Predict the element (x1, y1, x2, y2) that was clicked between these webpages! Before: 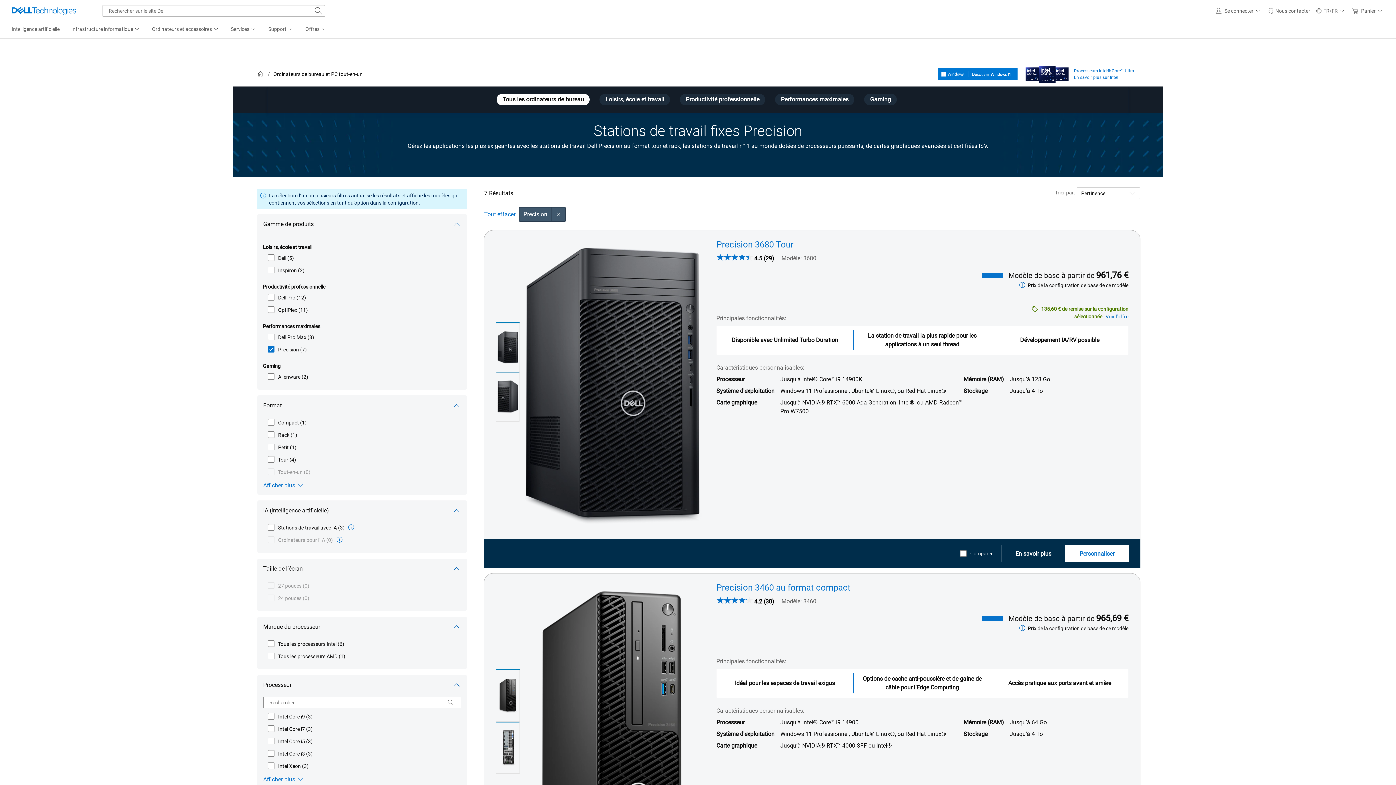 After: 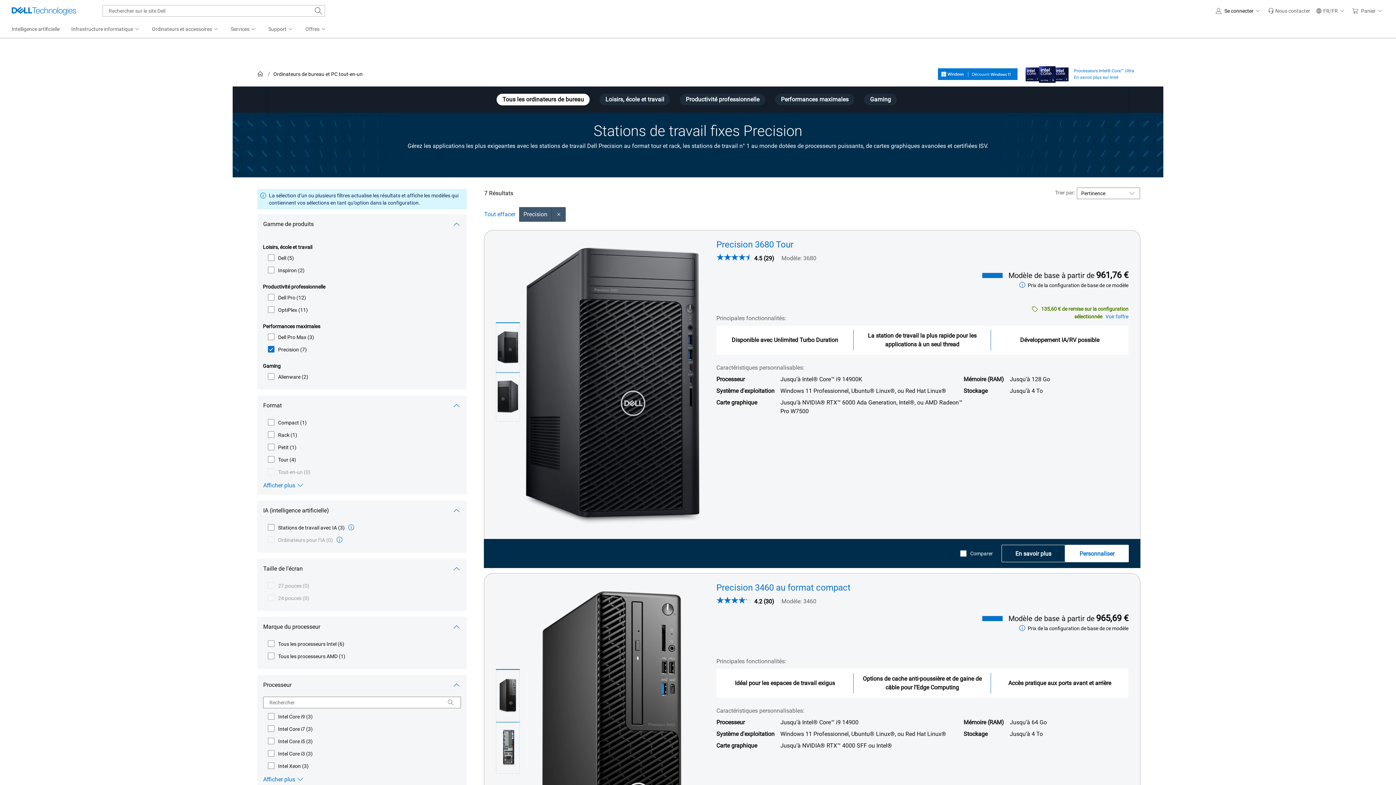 Action: bbox: (1213, 0, 1265, 21) label: Se connecter